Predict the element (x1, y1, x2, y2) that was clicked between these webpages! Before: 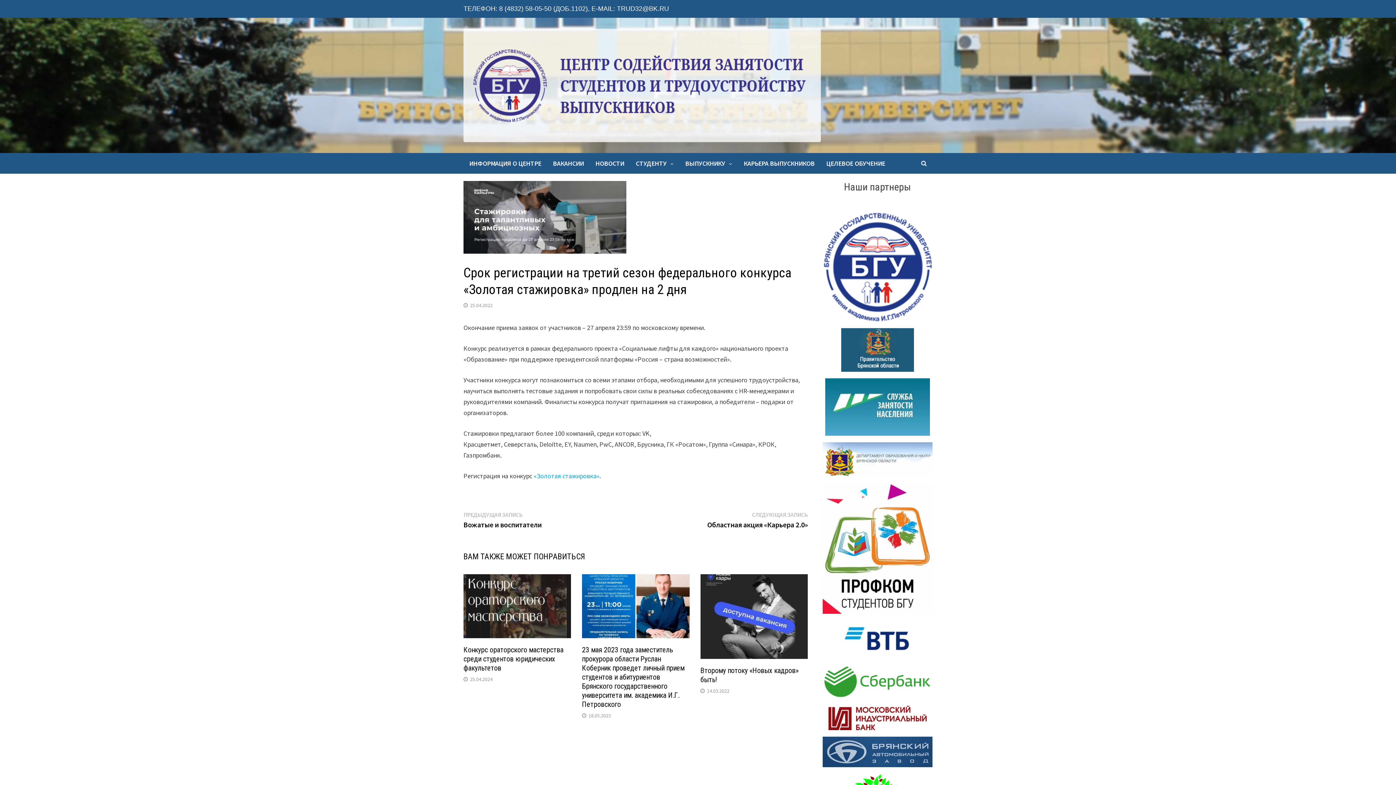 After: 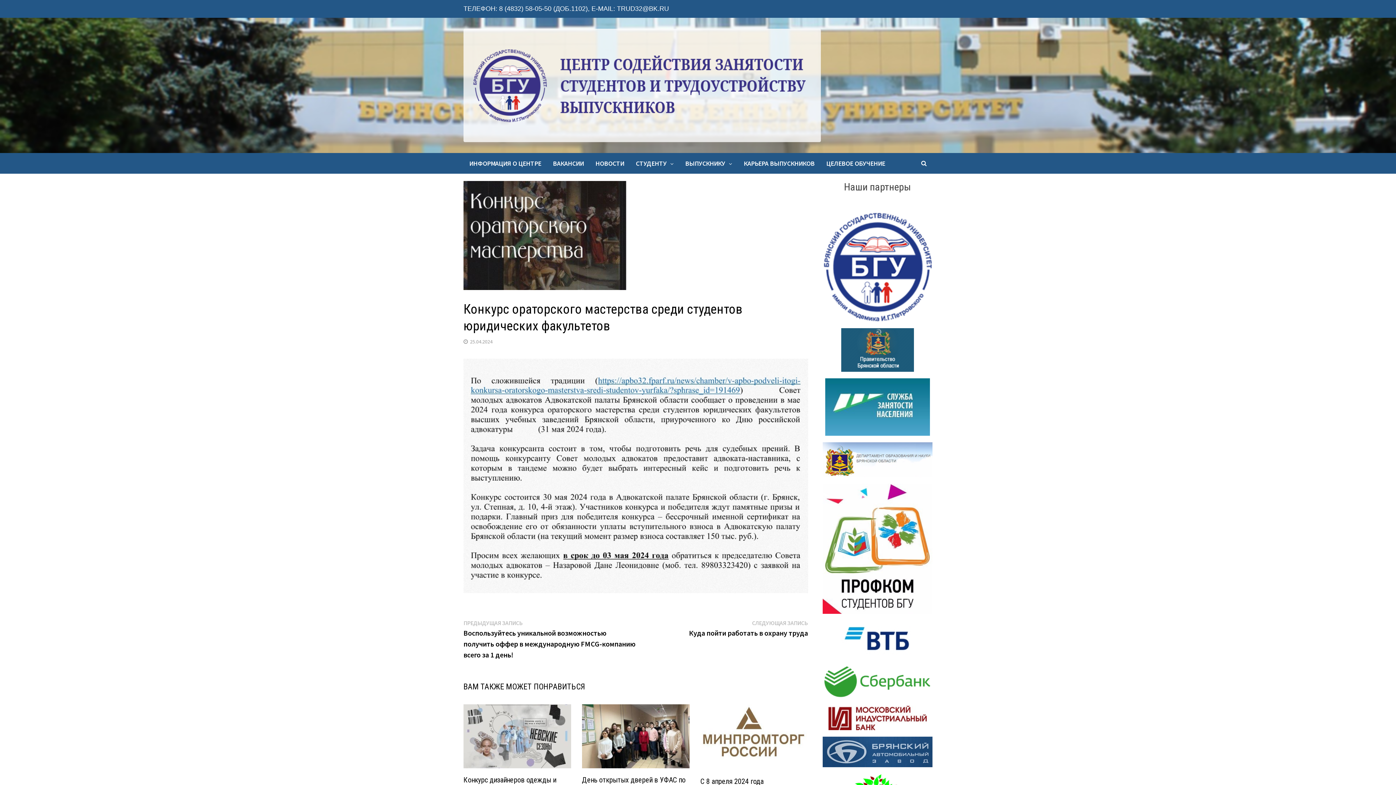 Action: bbox: (470, 676, 492, 682) label: 25.04.2024